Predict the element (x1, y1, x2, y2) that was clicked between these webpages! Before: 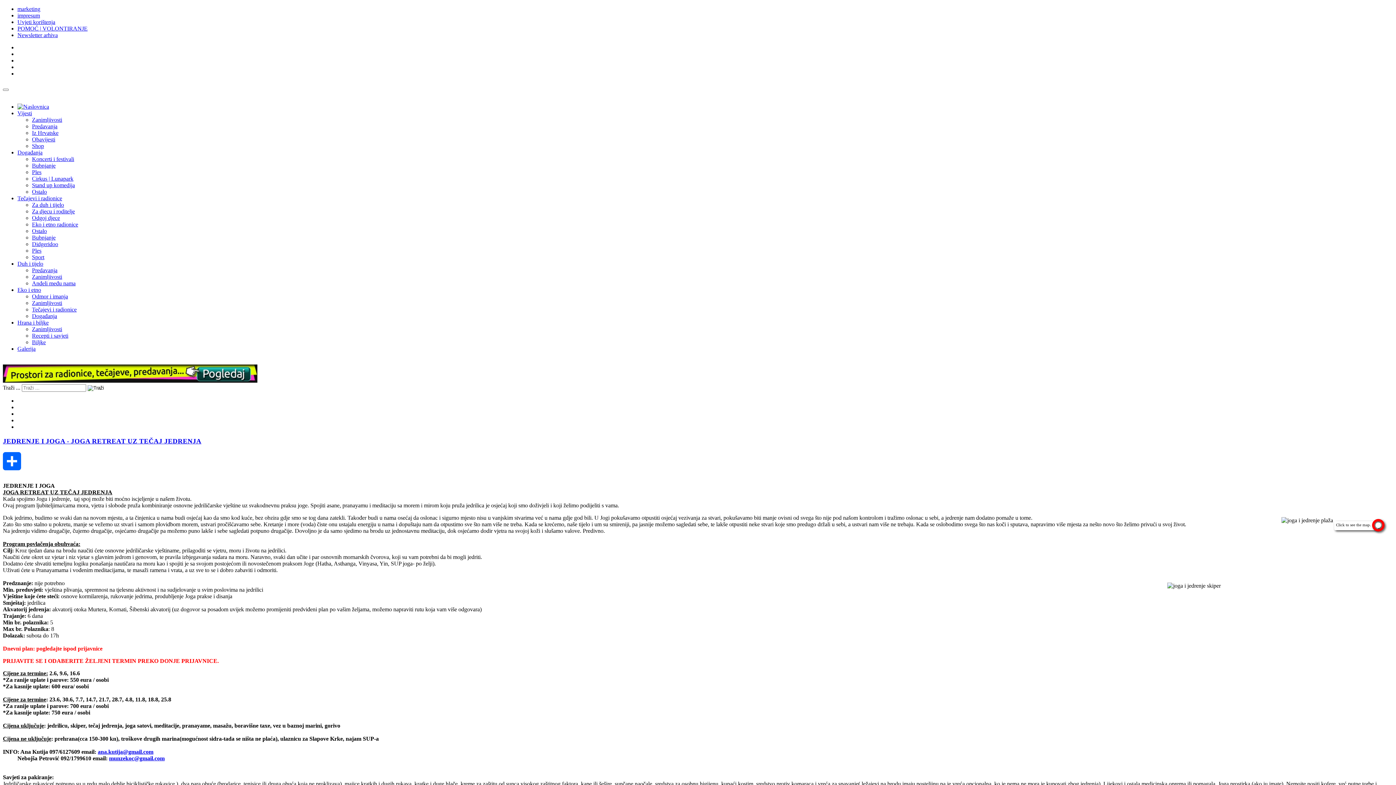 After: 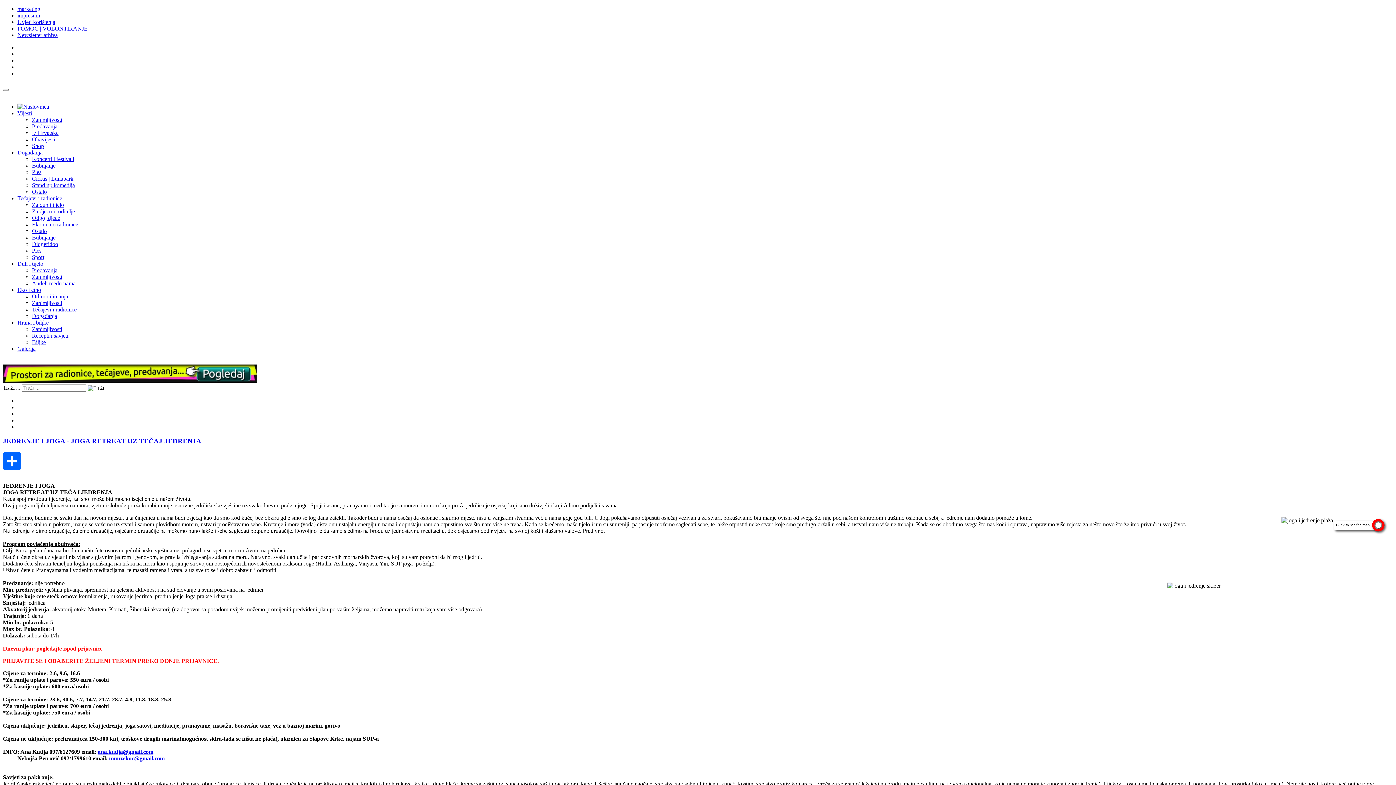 Action: label: ana.kutija@gmail.com bbox: (97, 749, 153, 755)